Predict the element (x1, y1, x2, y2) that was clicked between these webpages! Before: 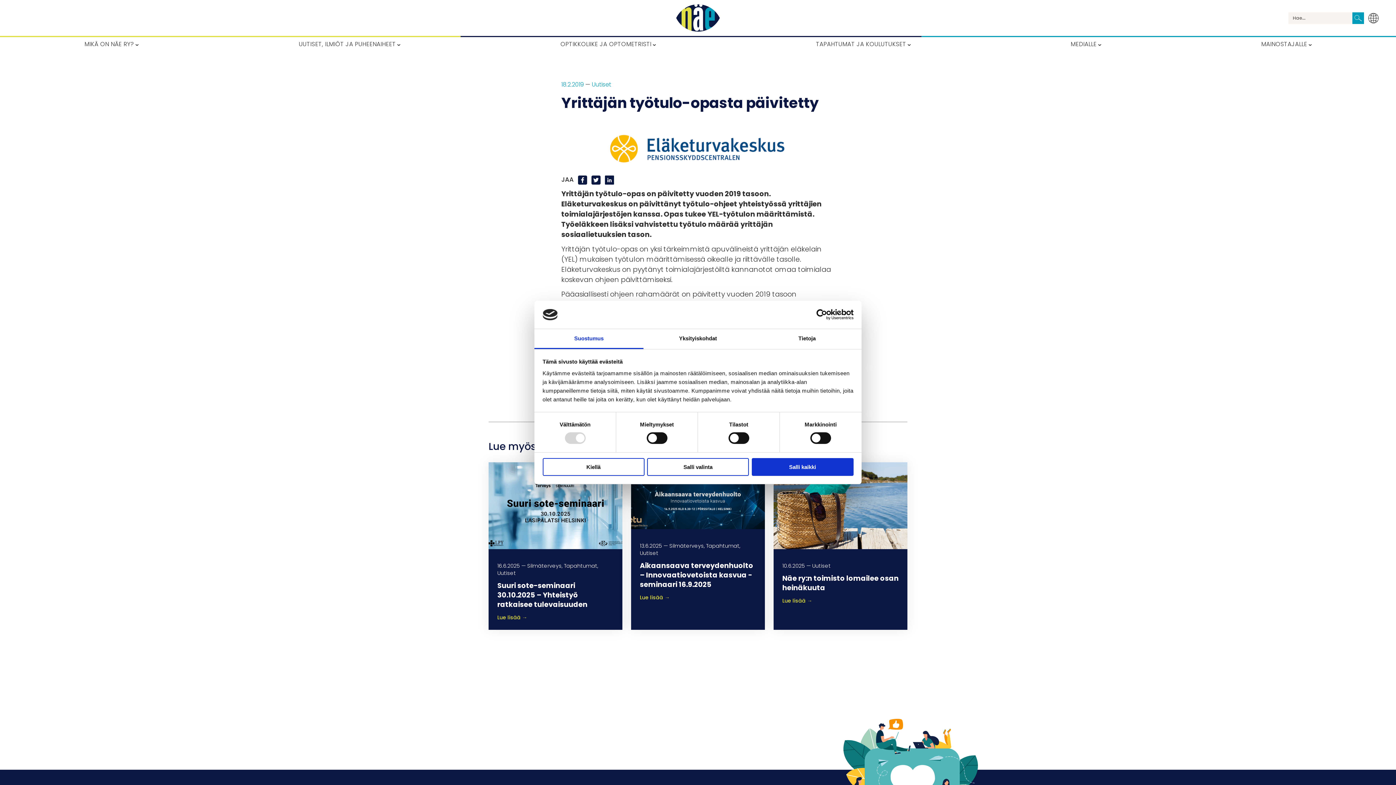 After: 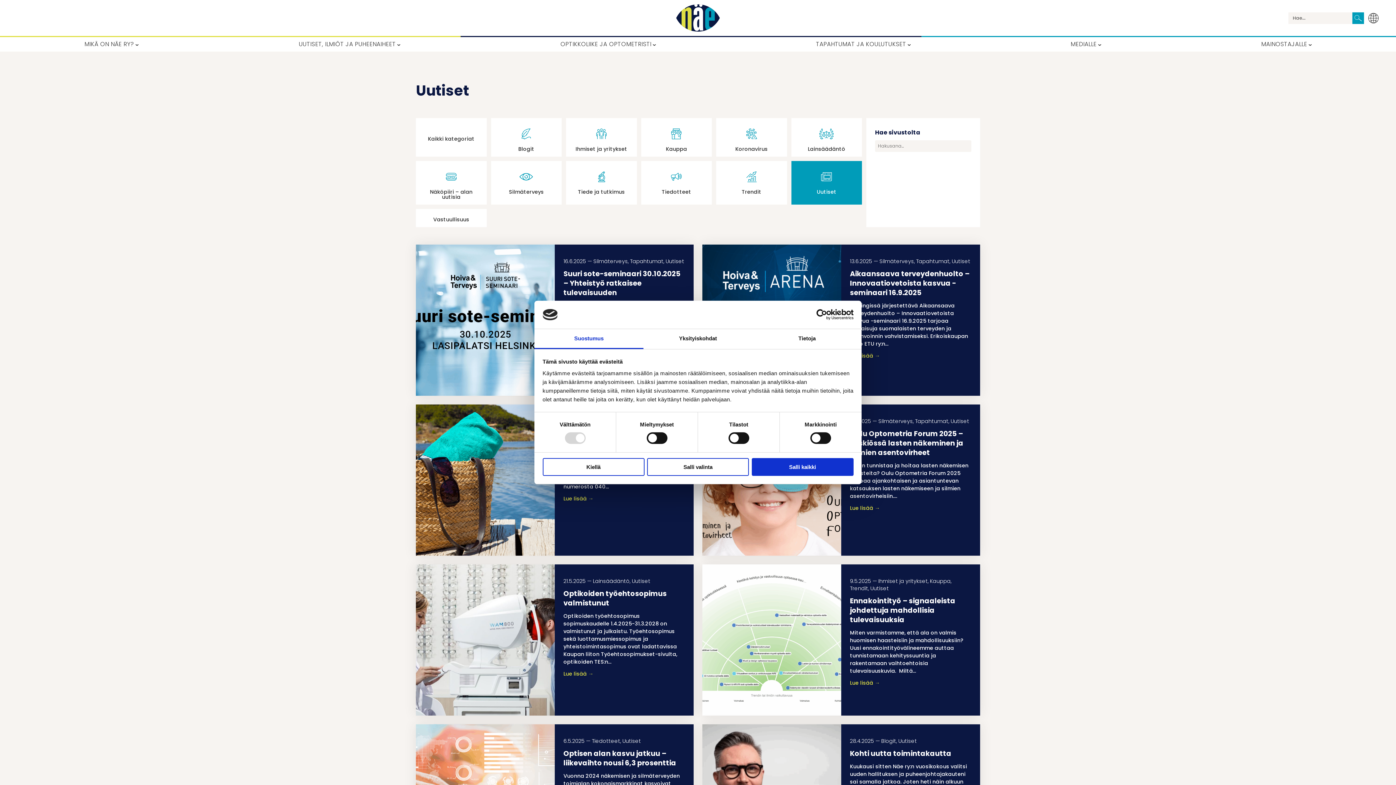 Action: bbox: (812, 562, 830, 569) label: Uutiset